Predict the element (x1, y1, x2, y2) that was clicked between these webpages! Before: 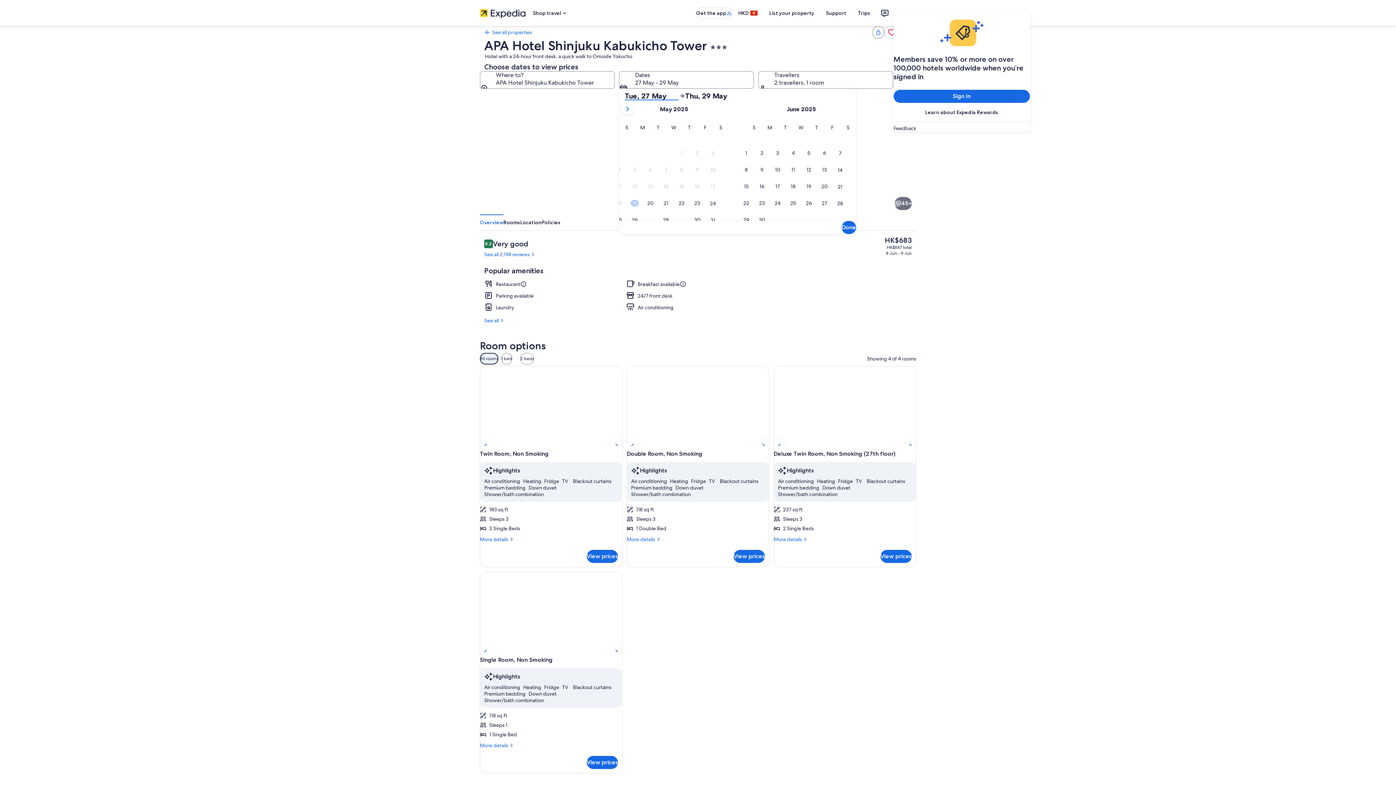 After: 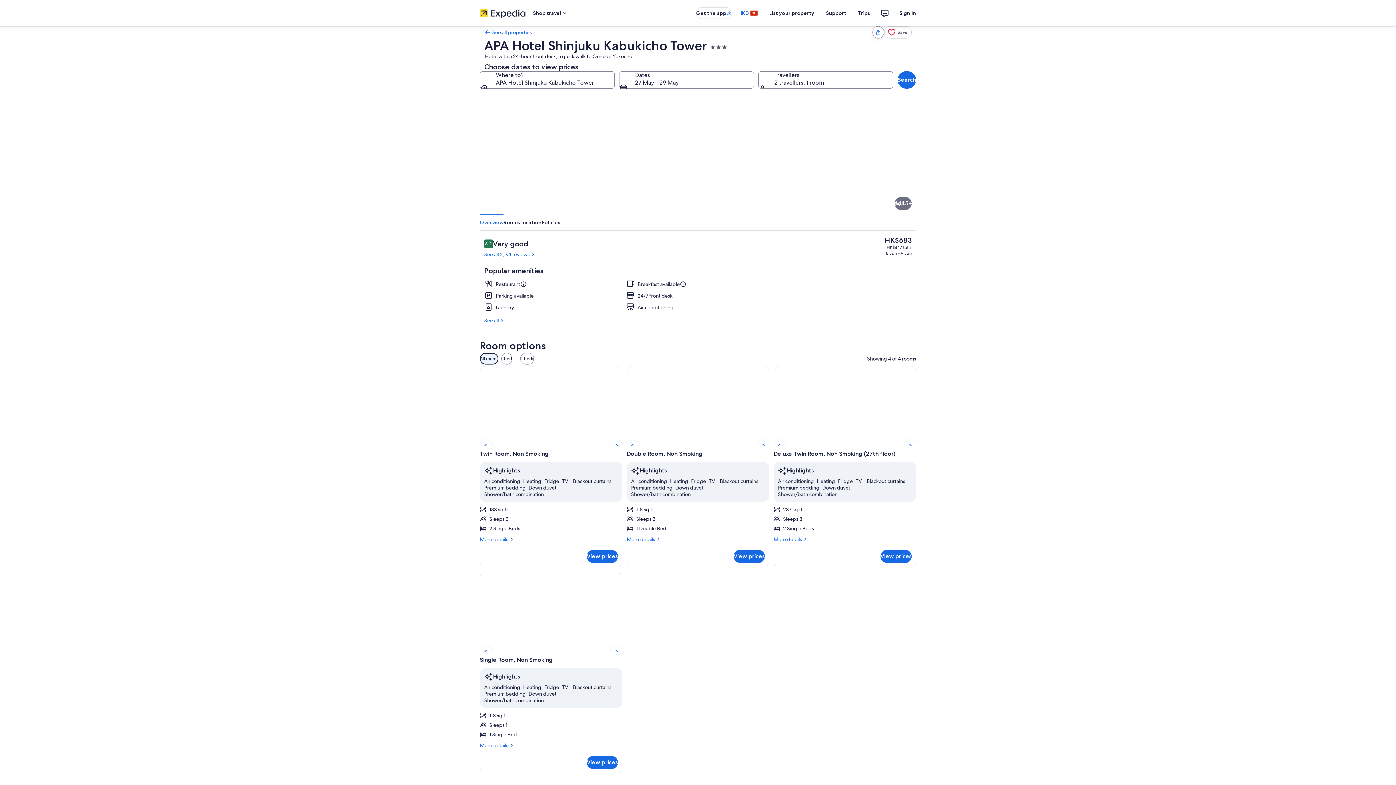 Action: label: HKD bbox: (732, 6, 763, 19)